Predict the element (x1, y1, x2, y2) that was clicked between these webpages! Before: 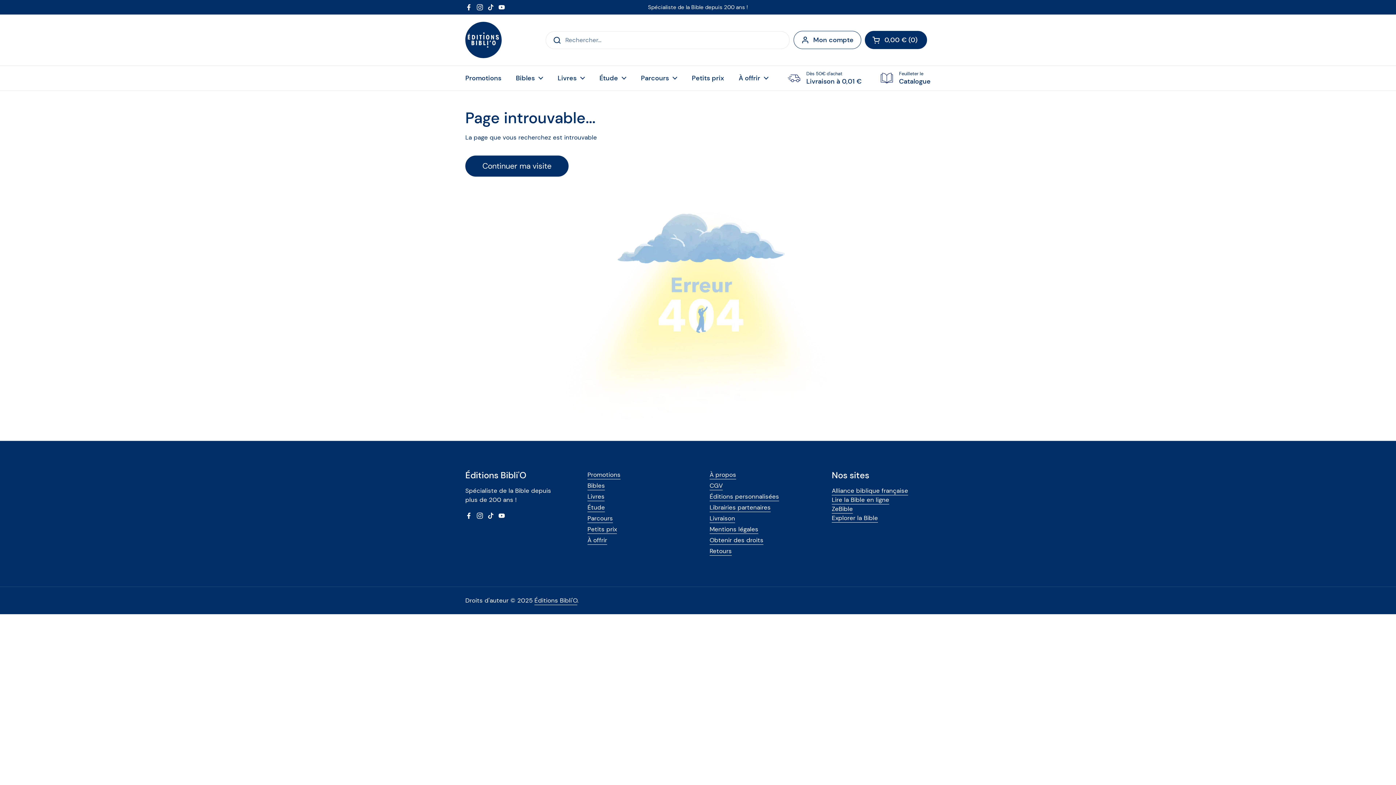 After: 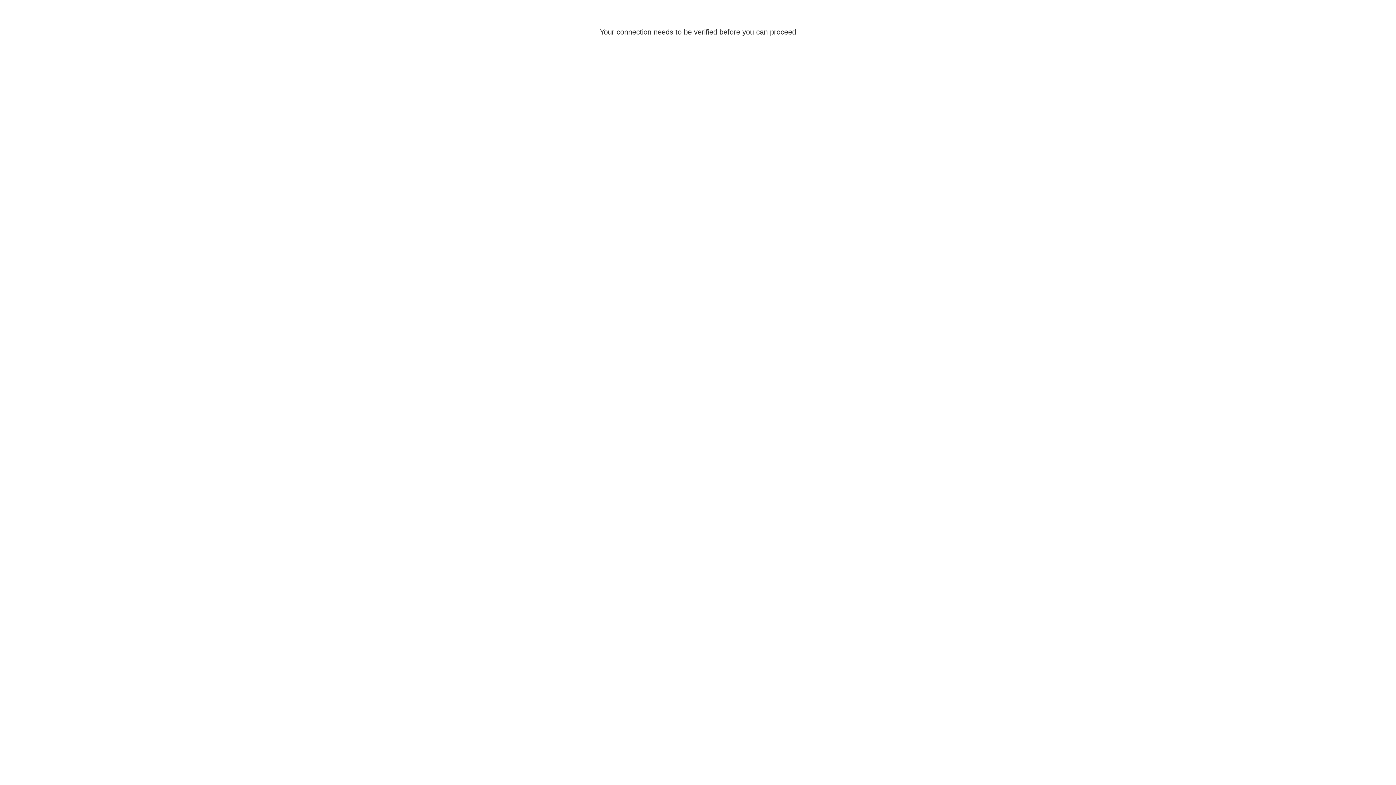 Action: label: Mon compte bbox: (793, 30, 861, 48)